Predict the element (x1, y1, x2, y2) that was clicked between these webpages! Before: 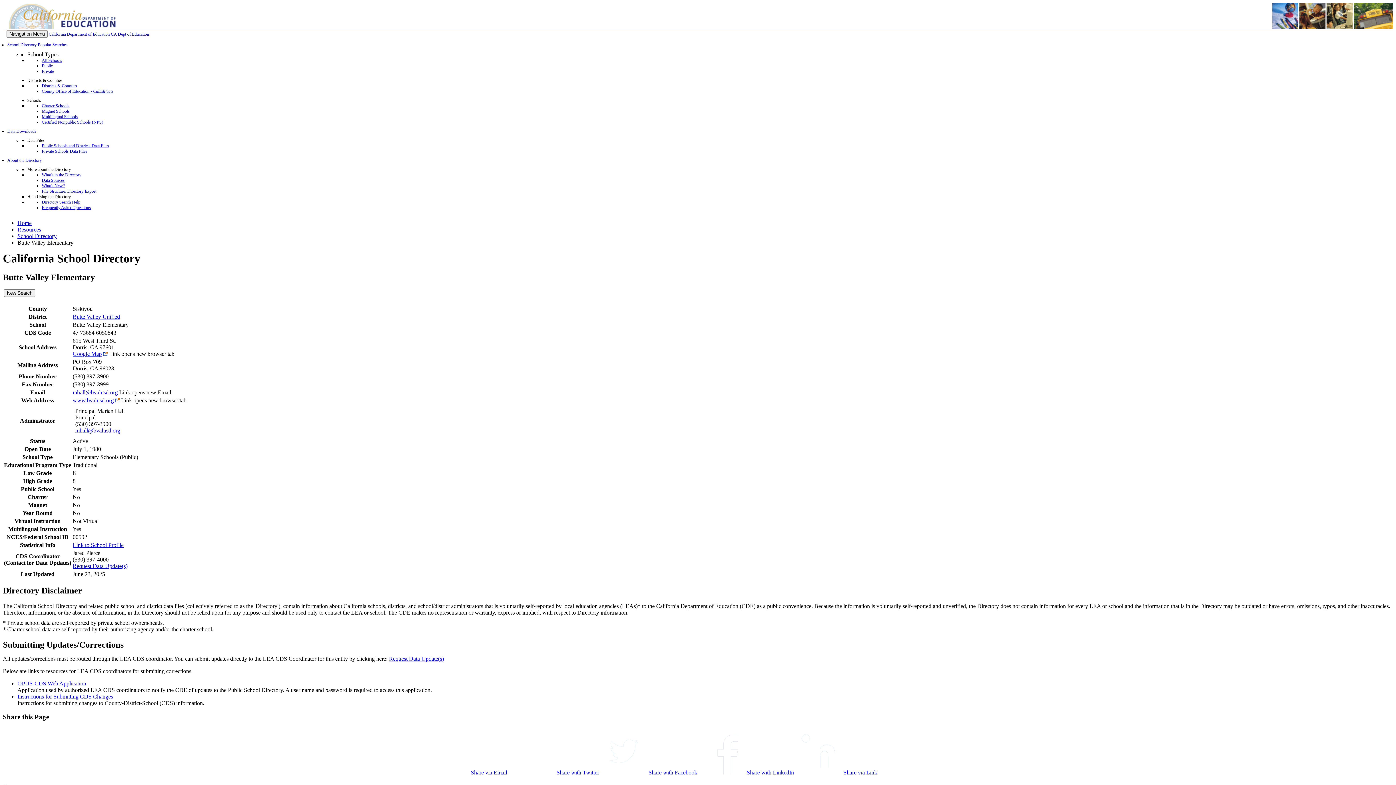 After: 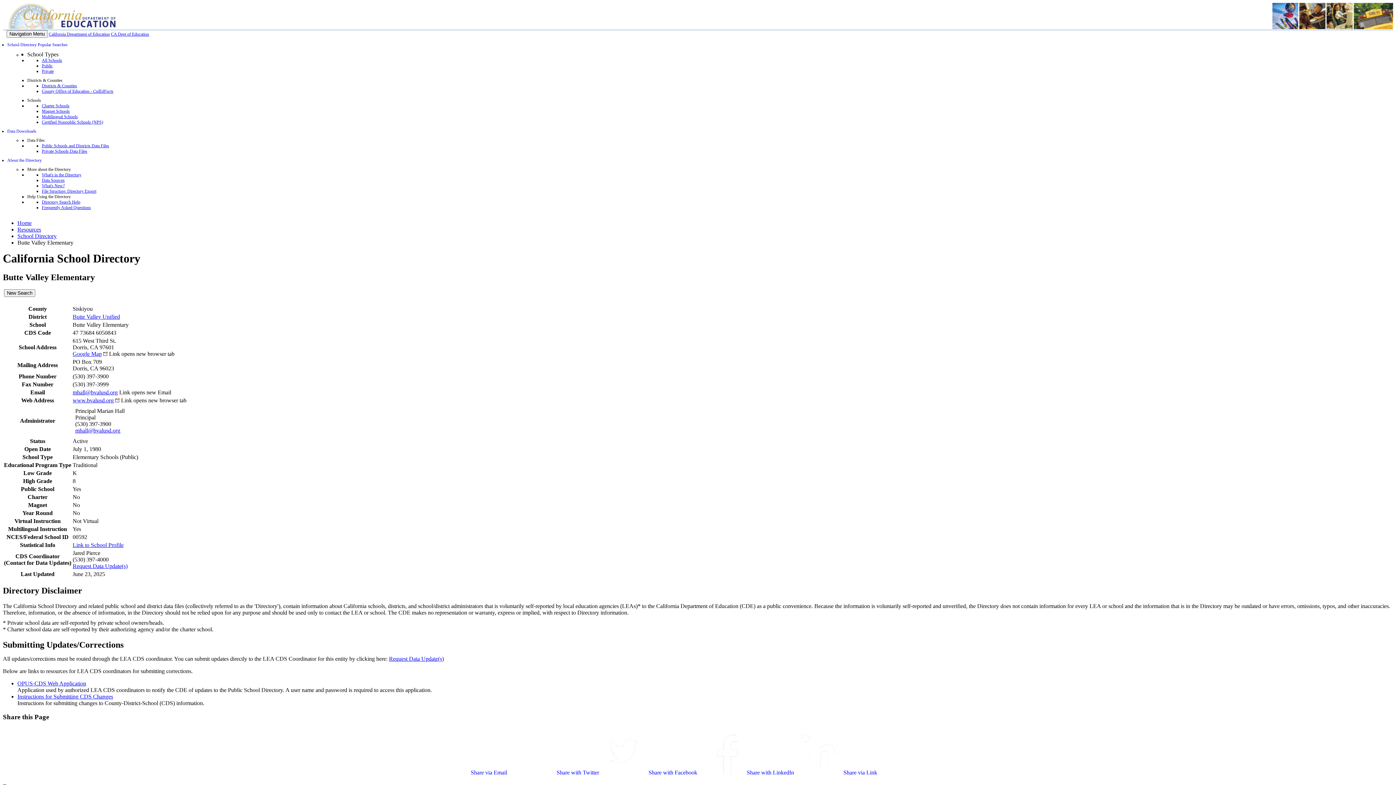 Action: bbox: (648, 769, 746, 776) label: Share with Facebook  